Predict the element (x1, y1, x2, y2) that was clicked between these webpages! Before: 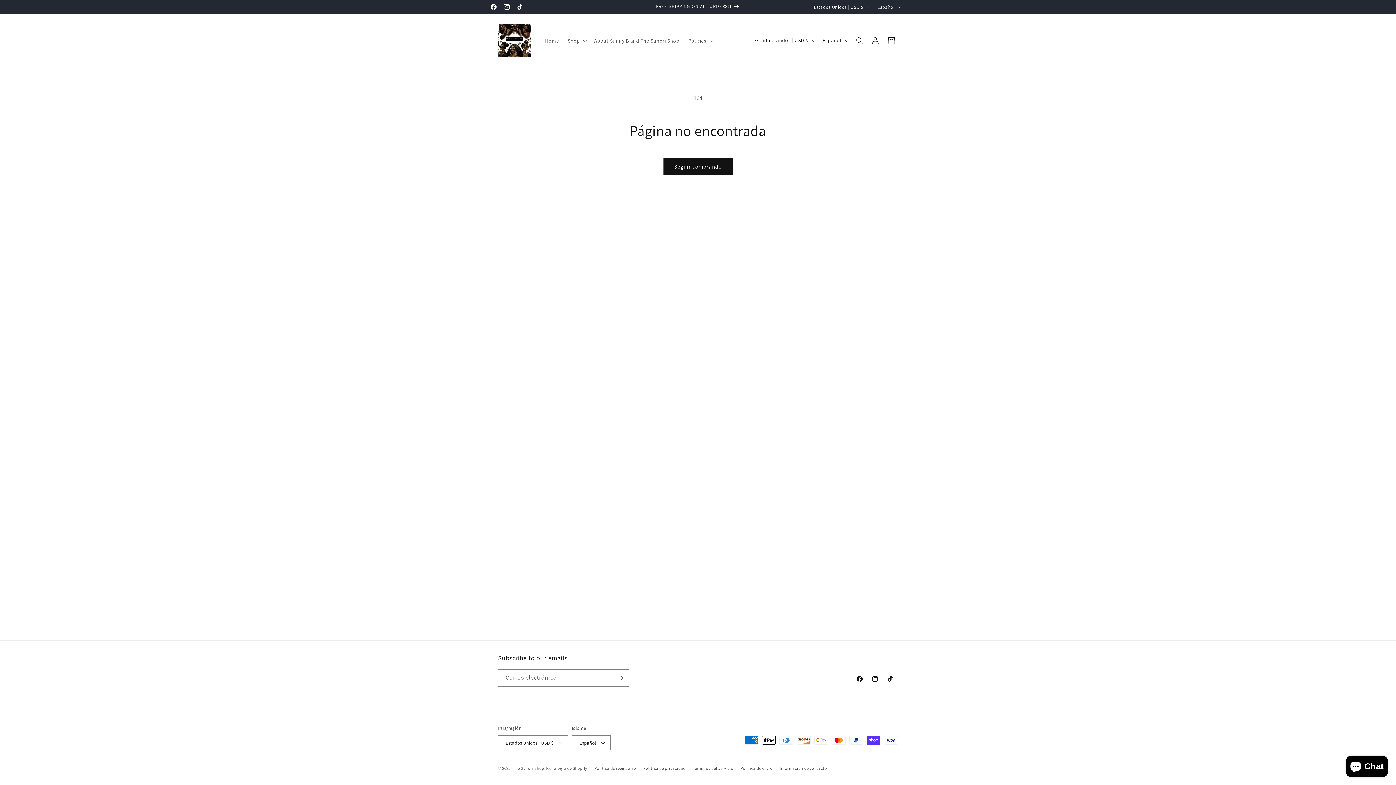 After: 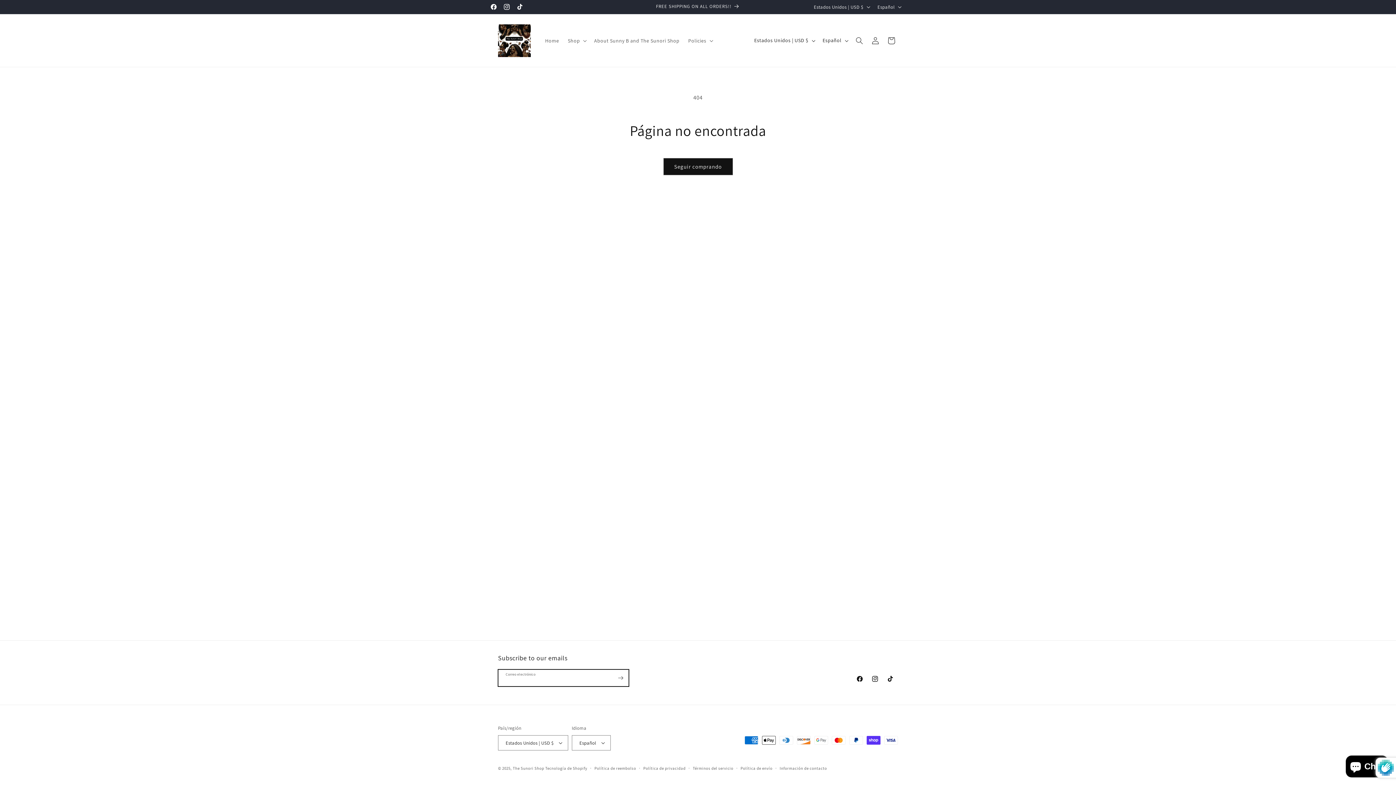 Action: label: Suscribirse bbox: (612, 669, 628, 686)